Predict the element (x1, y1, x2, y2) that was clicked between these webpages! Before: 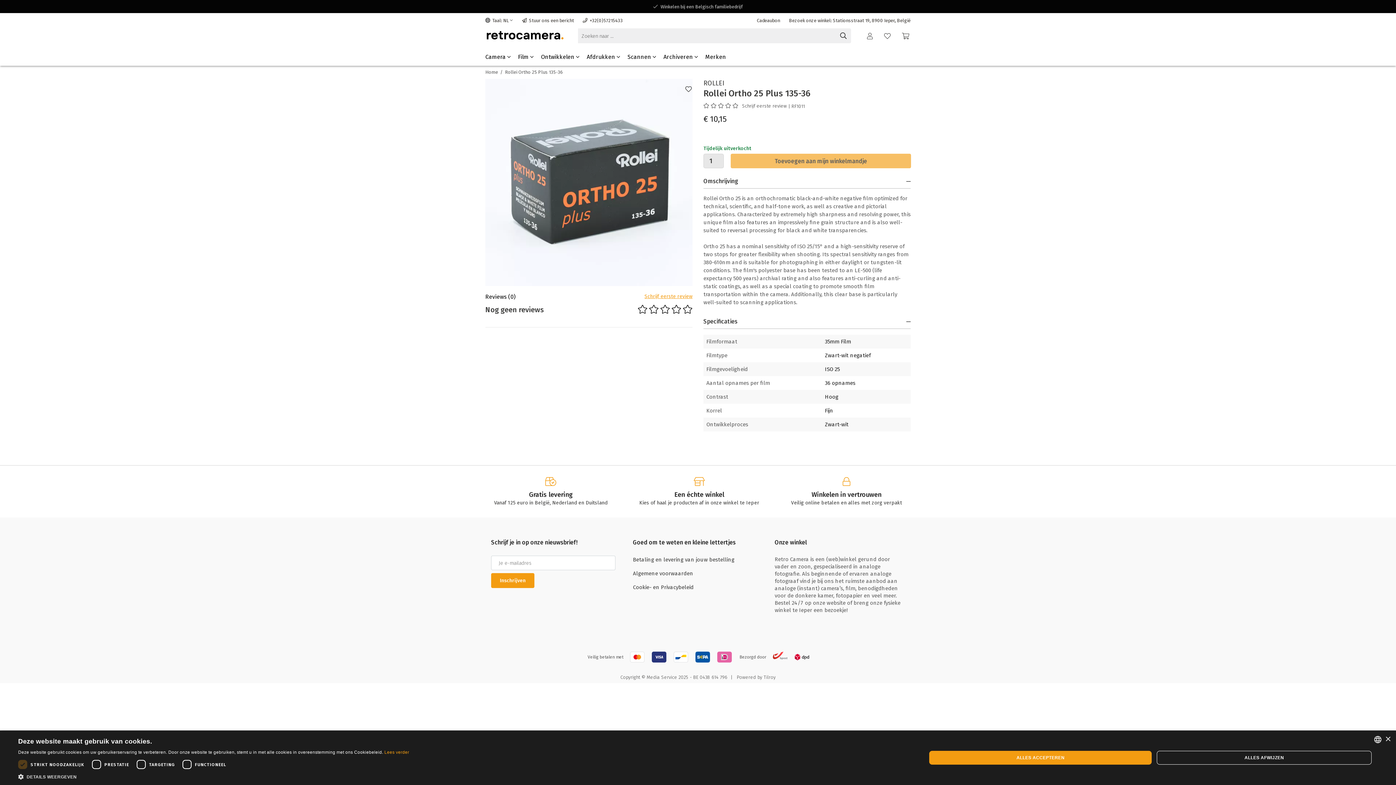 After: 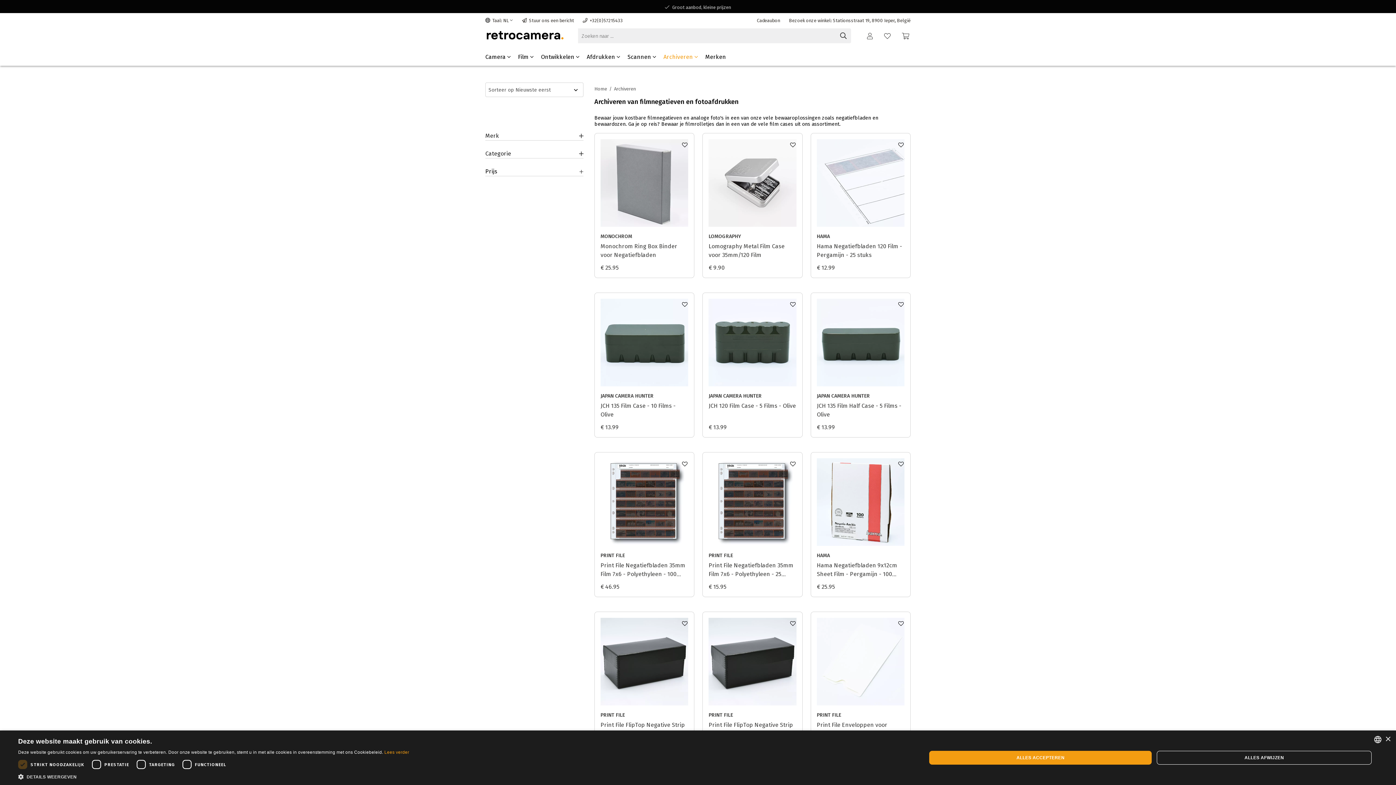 Action: label: Archiveren  bbox: (663, 49, 705, 65)